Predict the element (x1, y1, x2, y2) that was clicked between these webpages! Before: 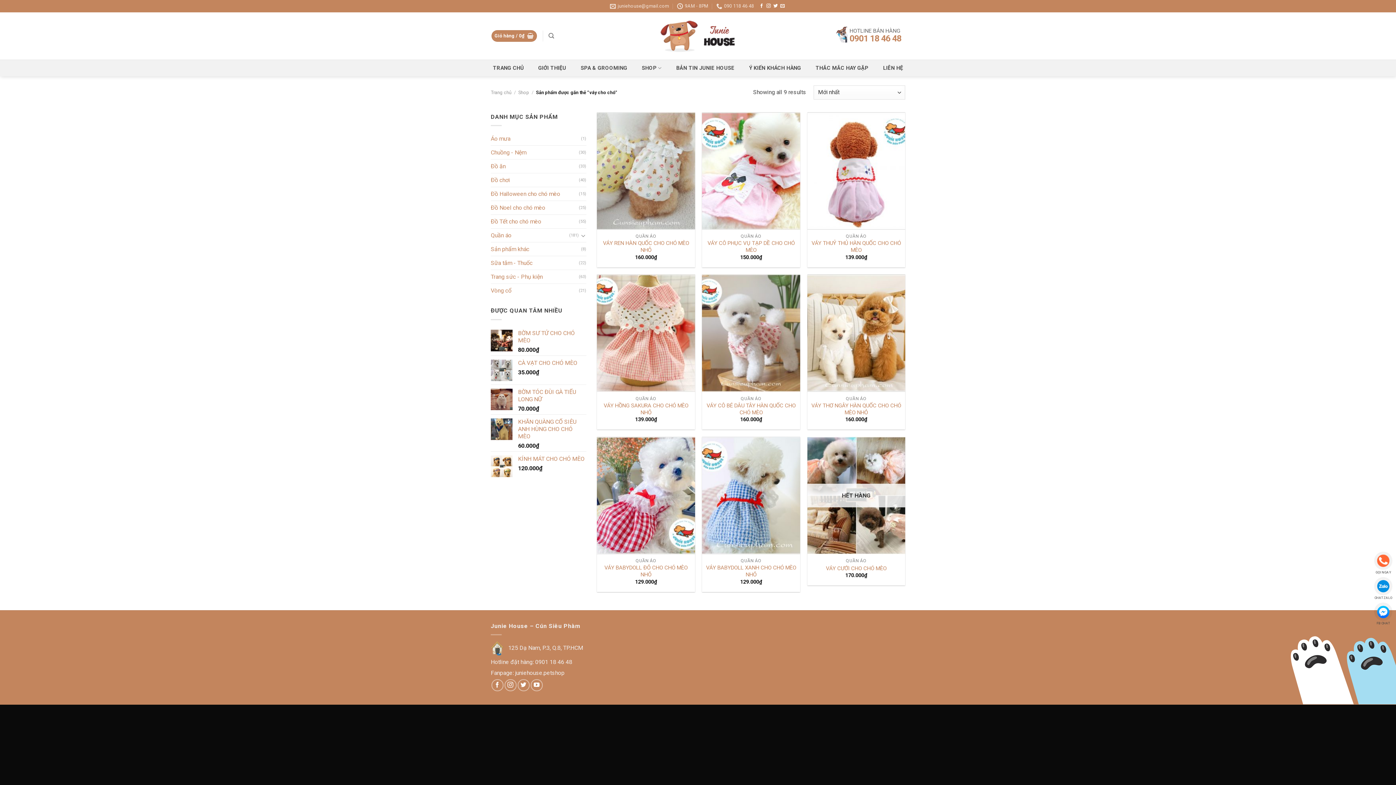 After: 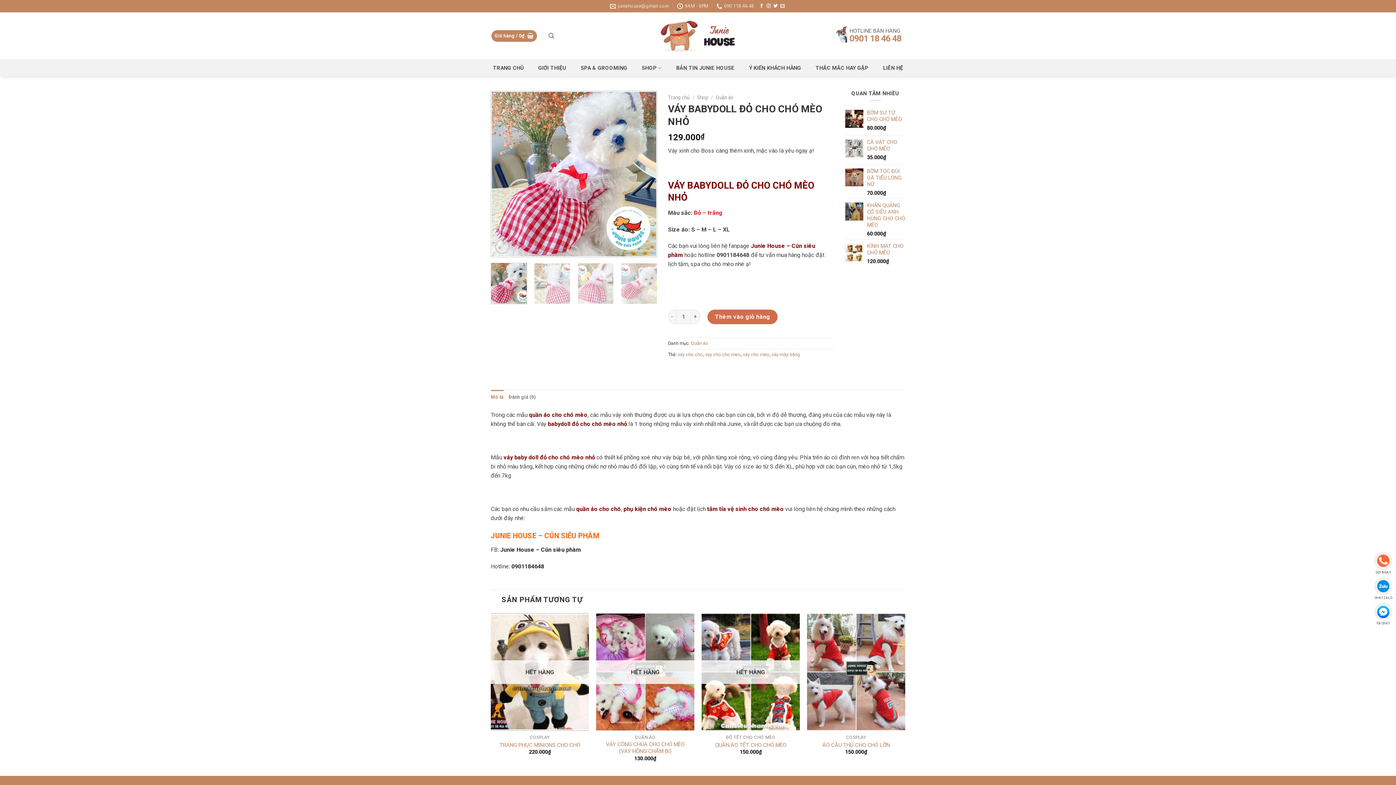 Action: bbox: (600, 564, 691, 578) label: VÁY BABYDOLL ĐỎ CHO CHÓ MÈO NHỎ